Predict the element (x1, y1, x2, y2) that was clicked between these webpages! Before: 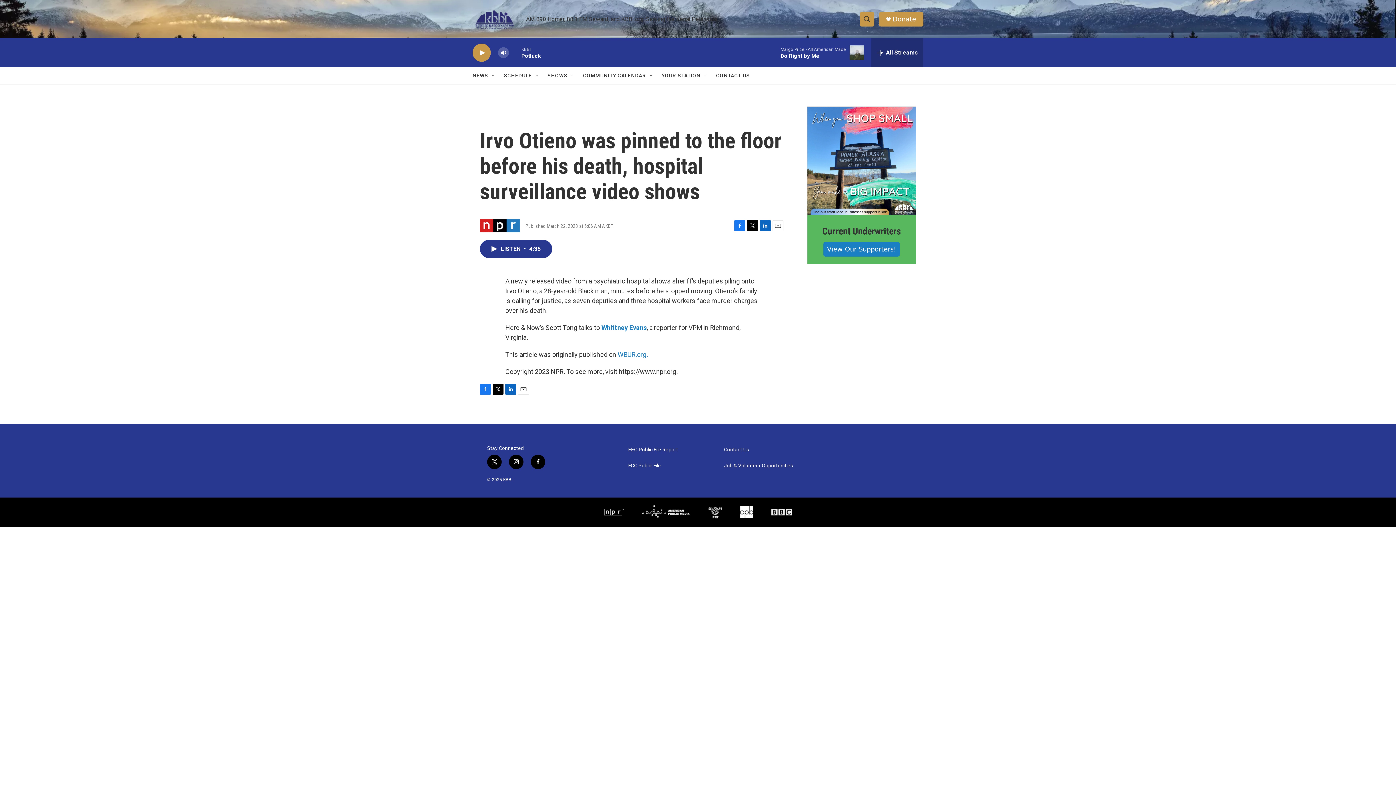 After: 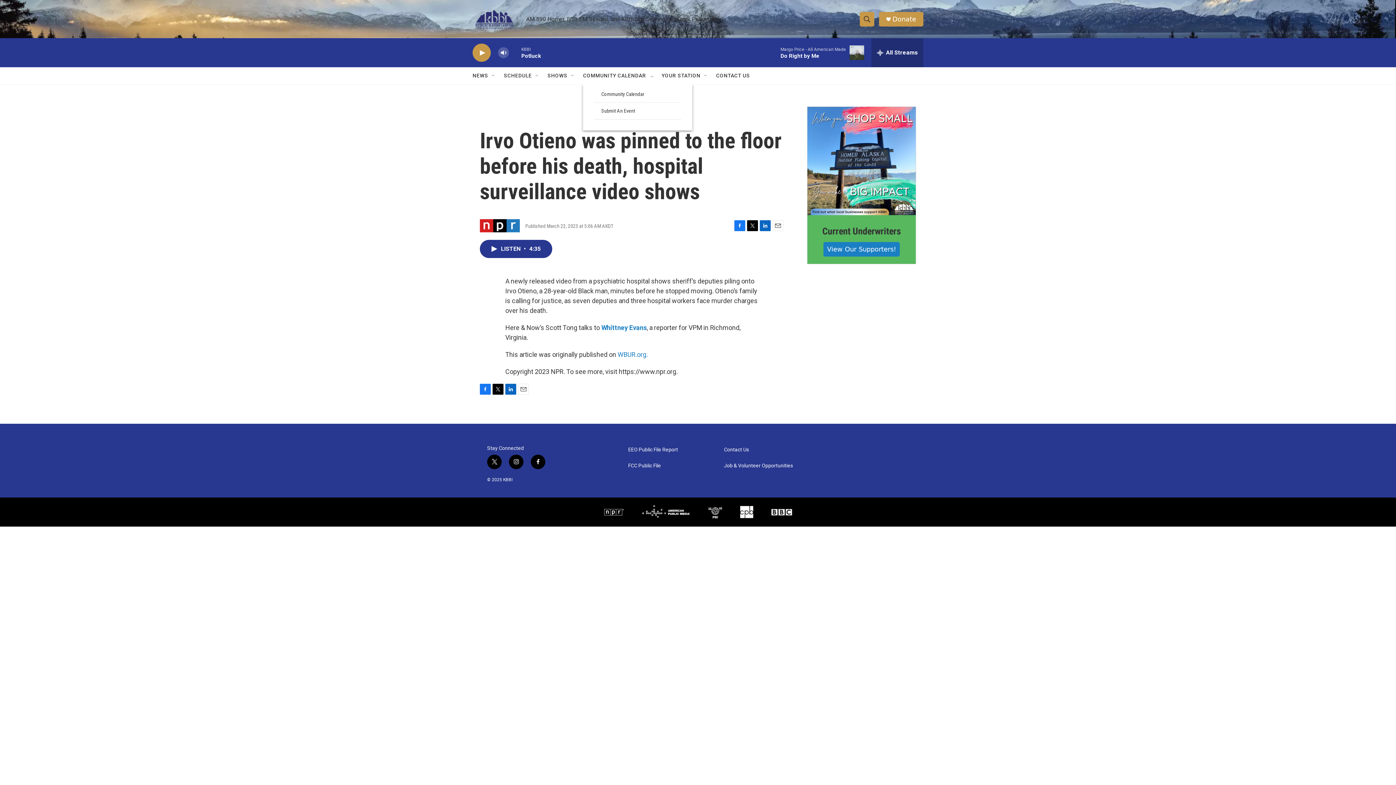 Action: label: Open Sub Navigation bbox: (648, 72, 654, 78)